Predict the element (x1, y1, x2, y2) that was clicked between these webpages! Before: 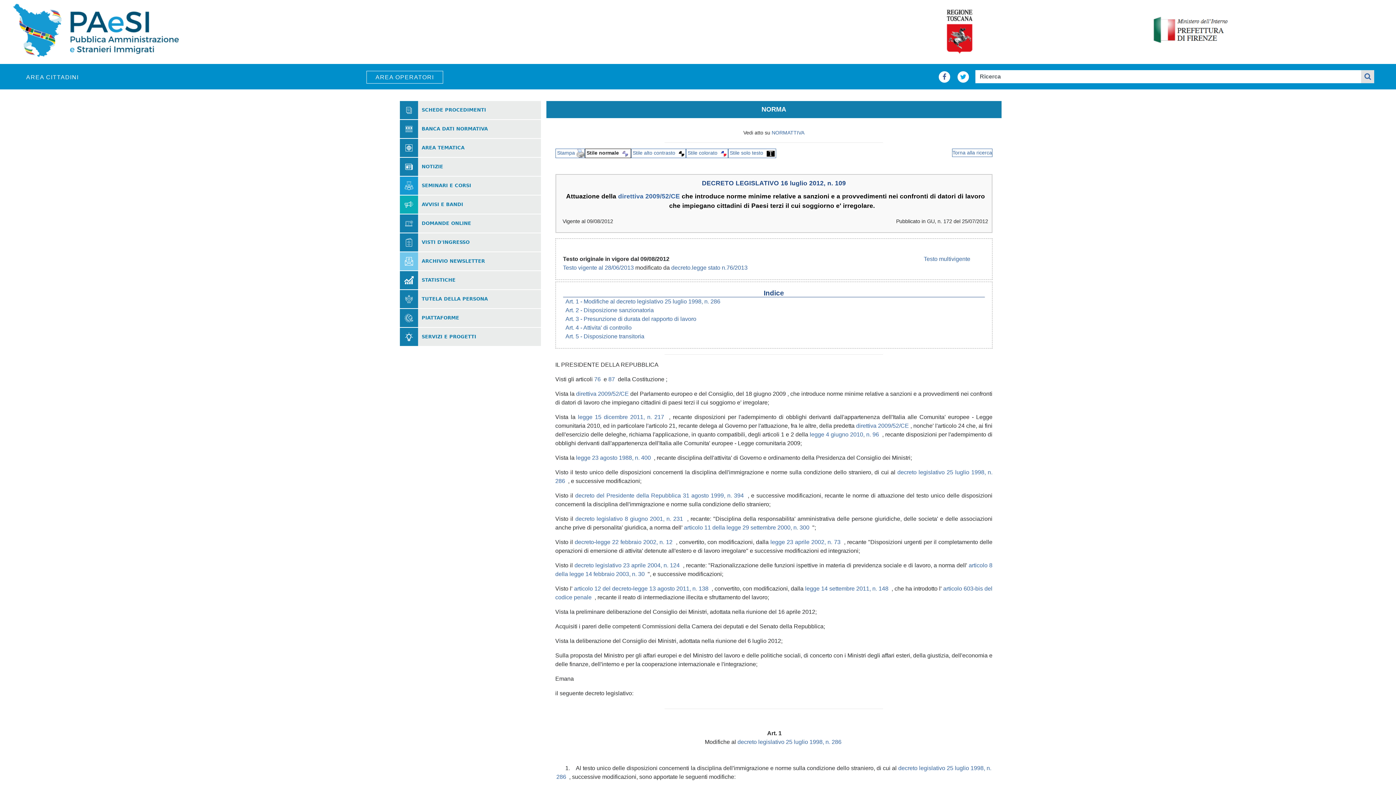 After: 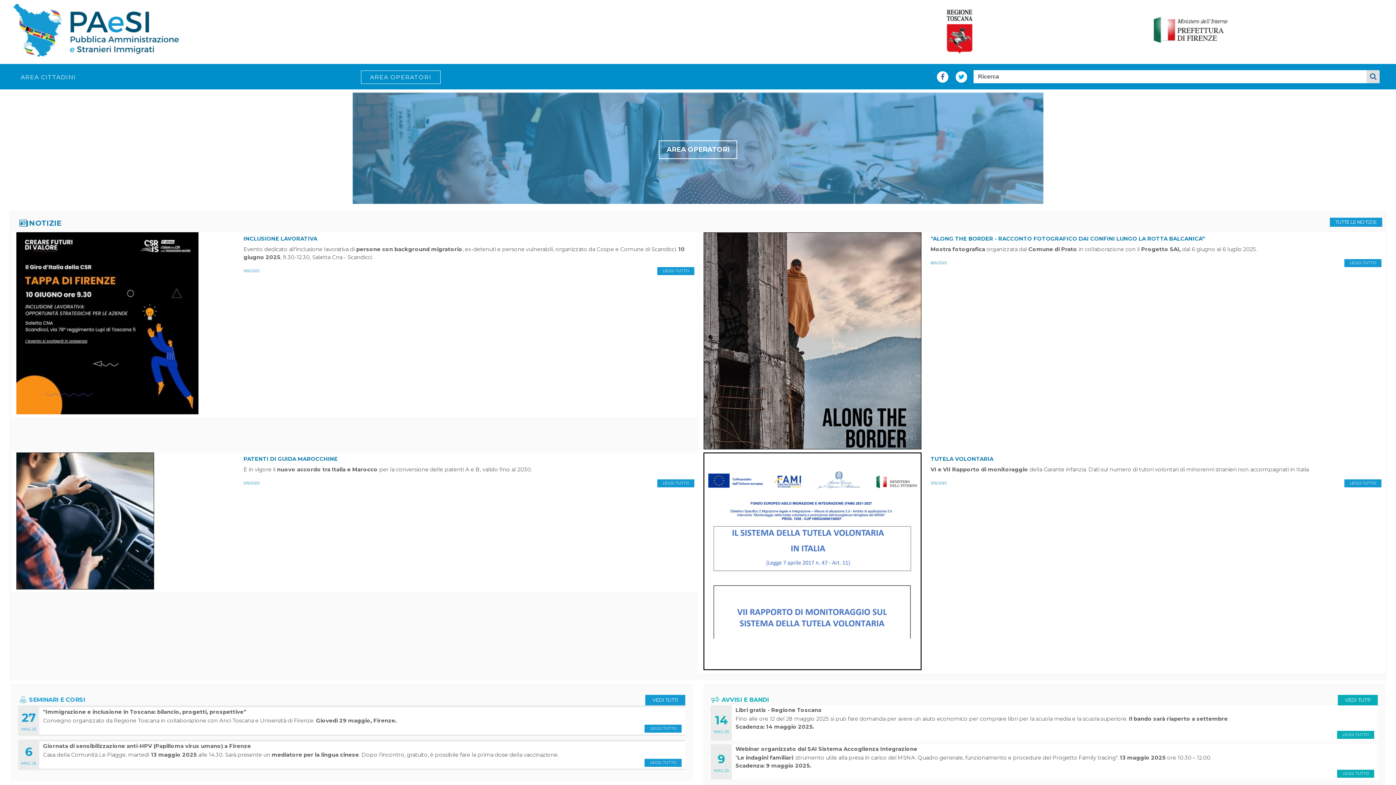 Action: label: AREA OPERATORI bbox: (366, 70, 443, 83)